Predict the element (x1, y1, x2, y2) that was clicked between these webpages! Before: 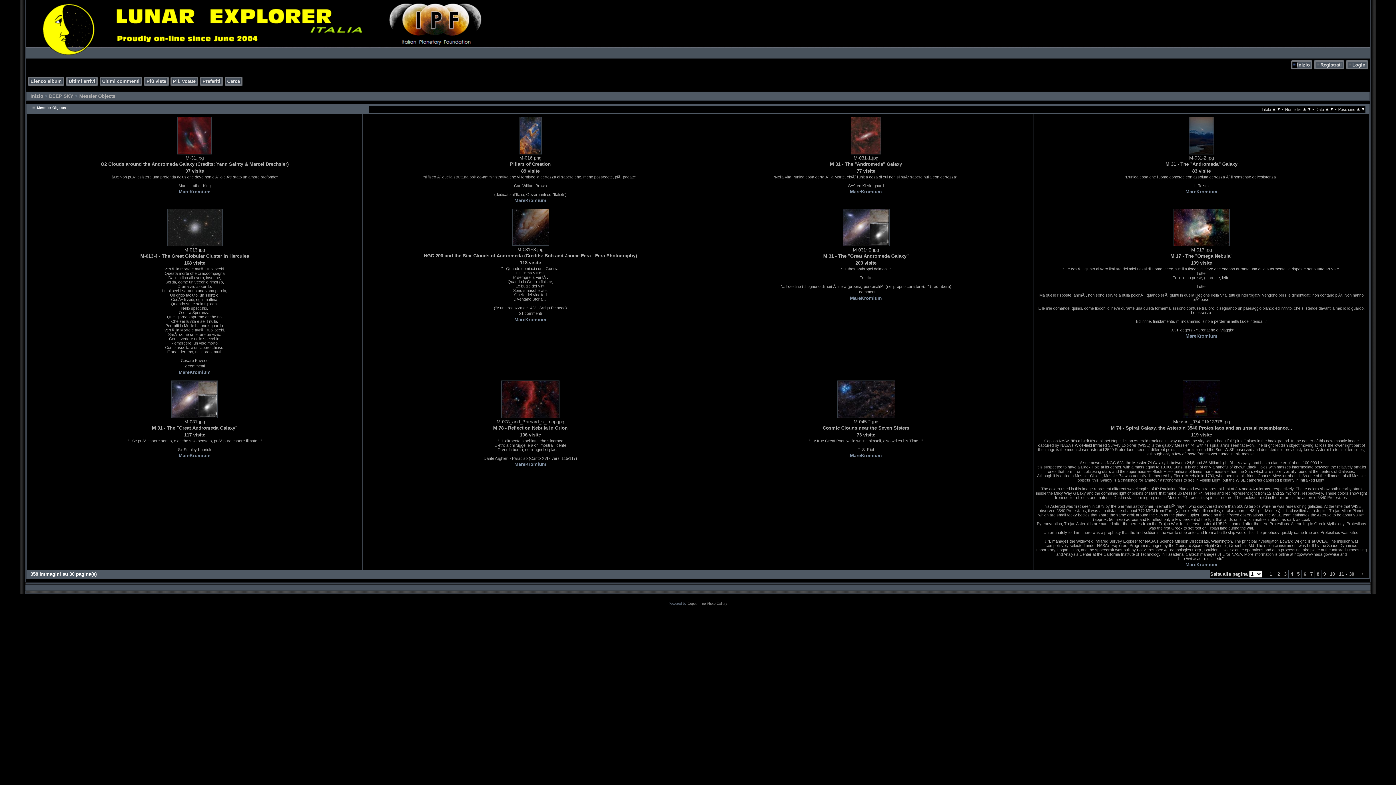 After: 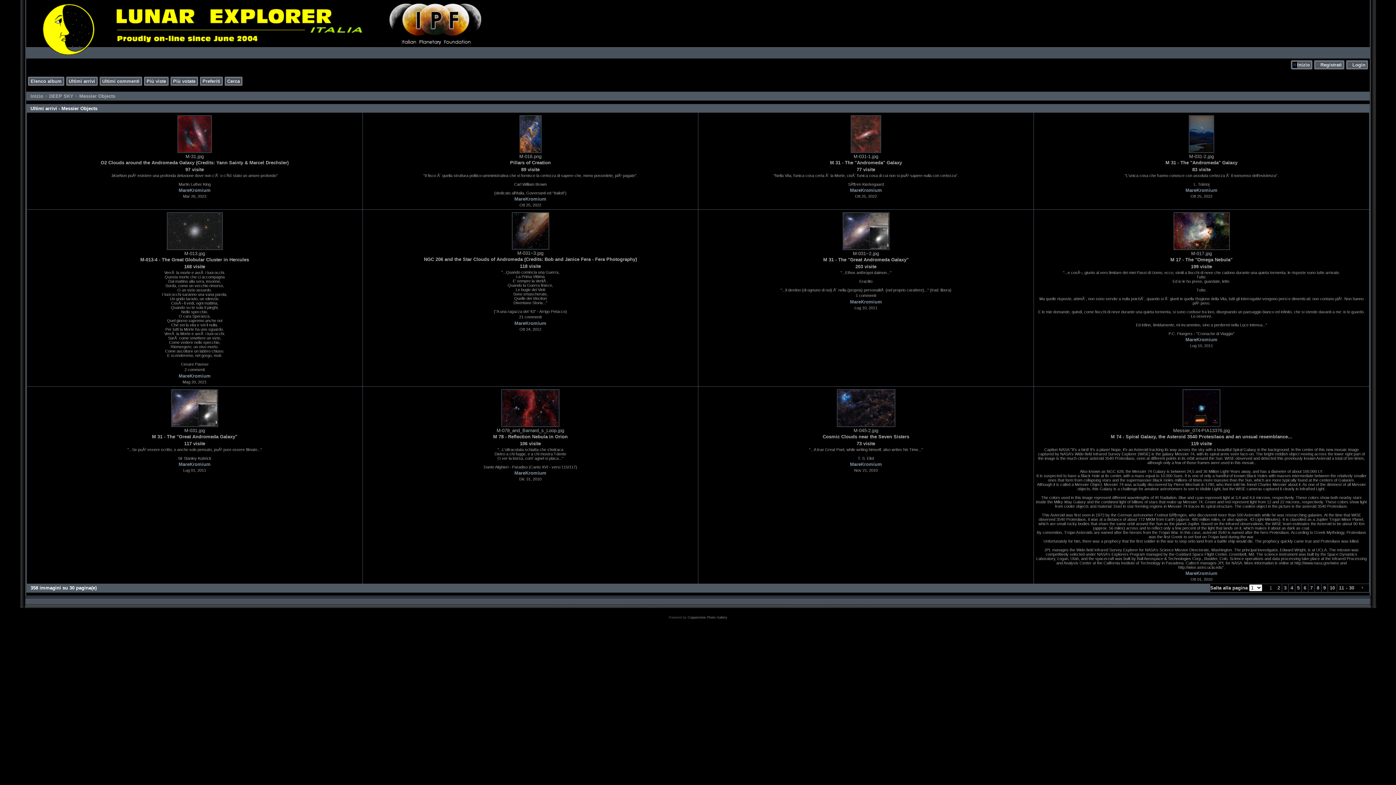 Action: label: Ultimi arrivi bbox: (68, 78, 95, 84)